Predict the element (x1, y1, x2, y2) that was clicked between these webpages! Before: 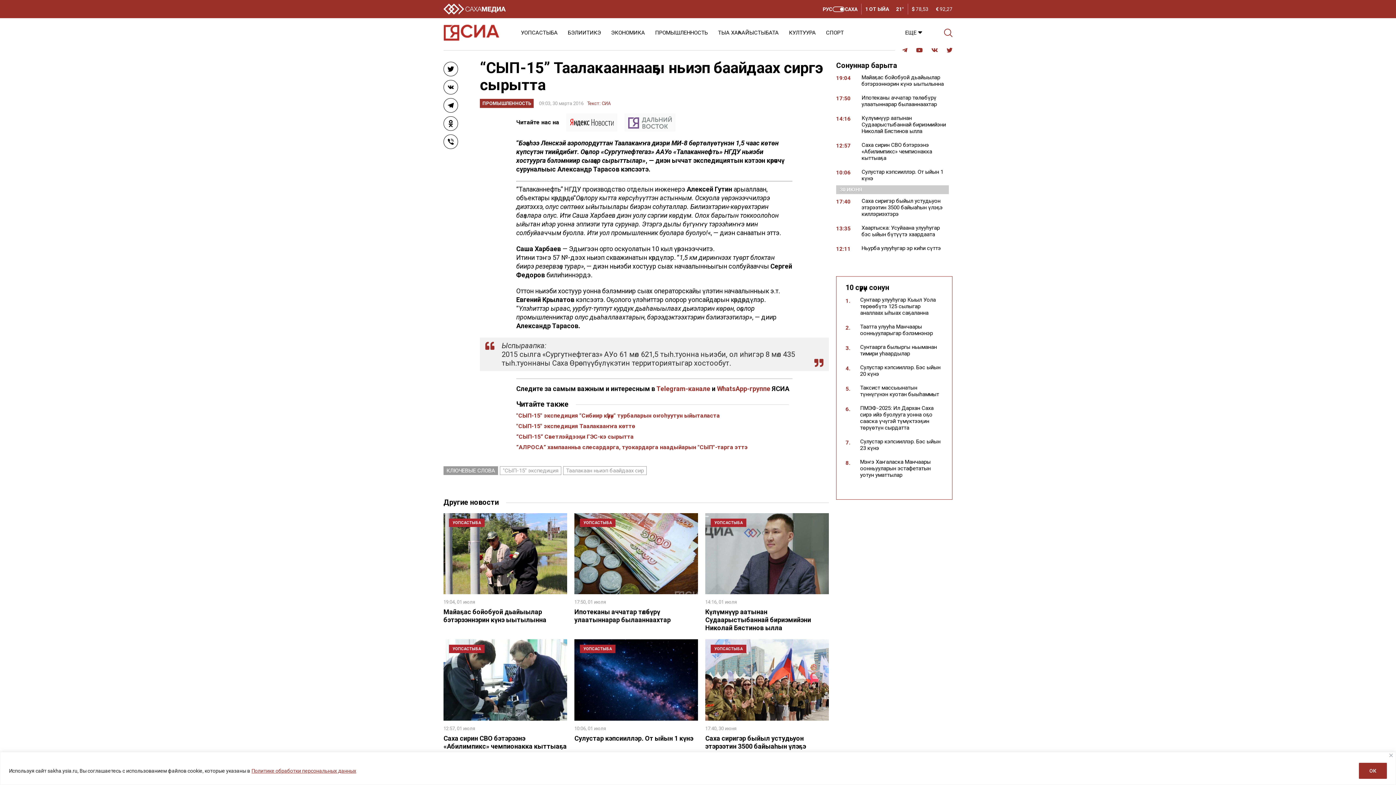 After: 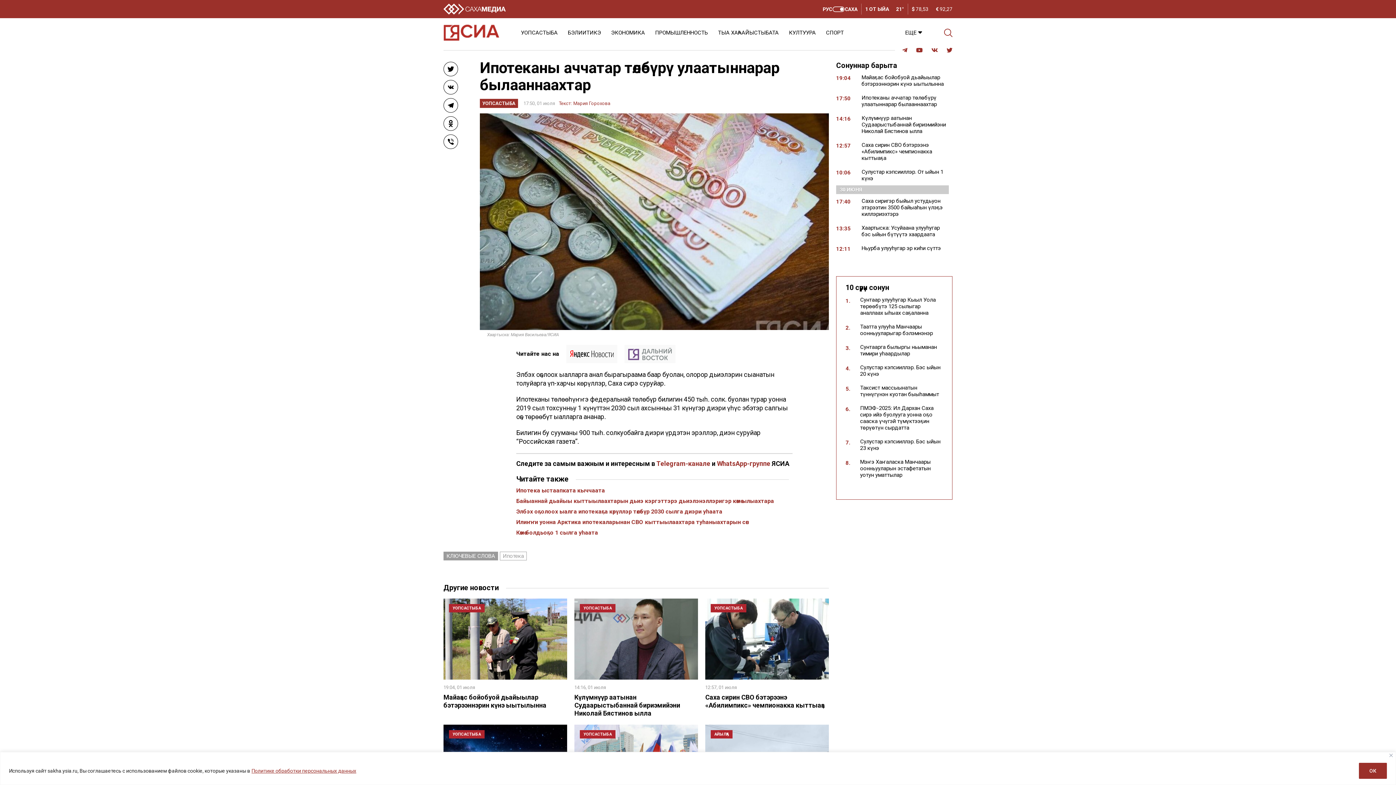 Action: label: Ипотеканы аччатар төлөбүрү улаатыннарар былааннаахтар bbox: (850, 94, 949, 107)